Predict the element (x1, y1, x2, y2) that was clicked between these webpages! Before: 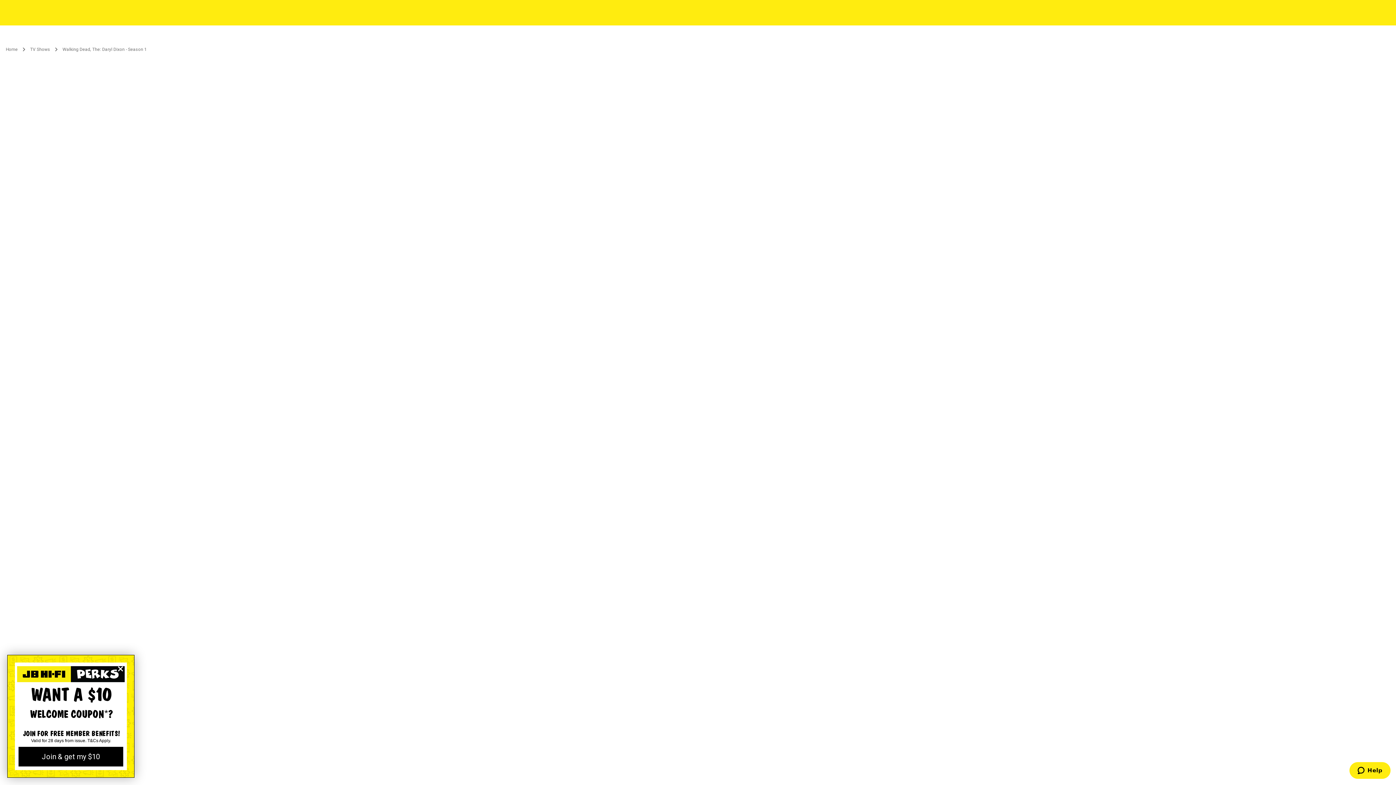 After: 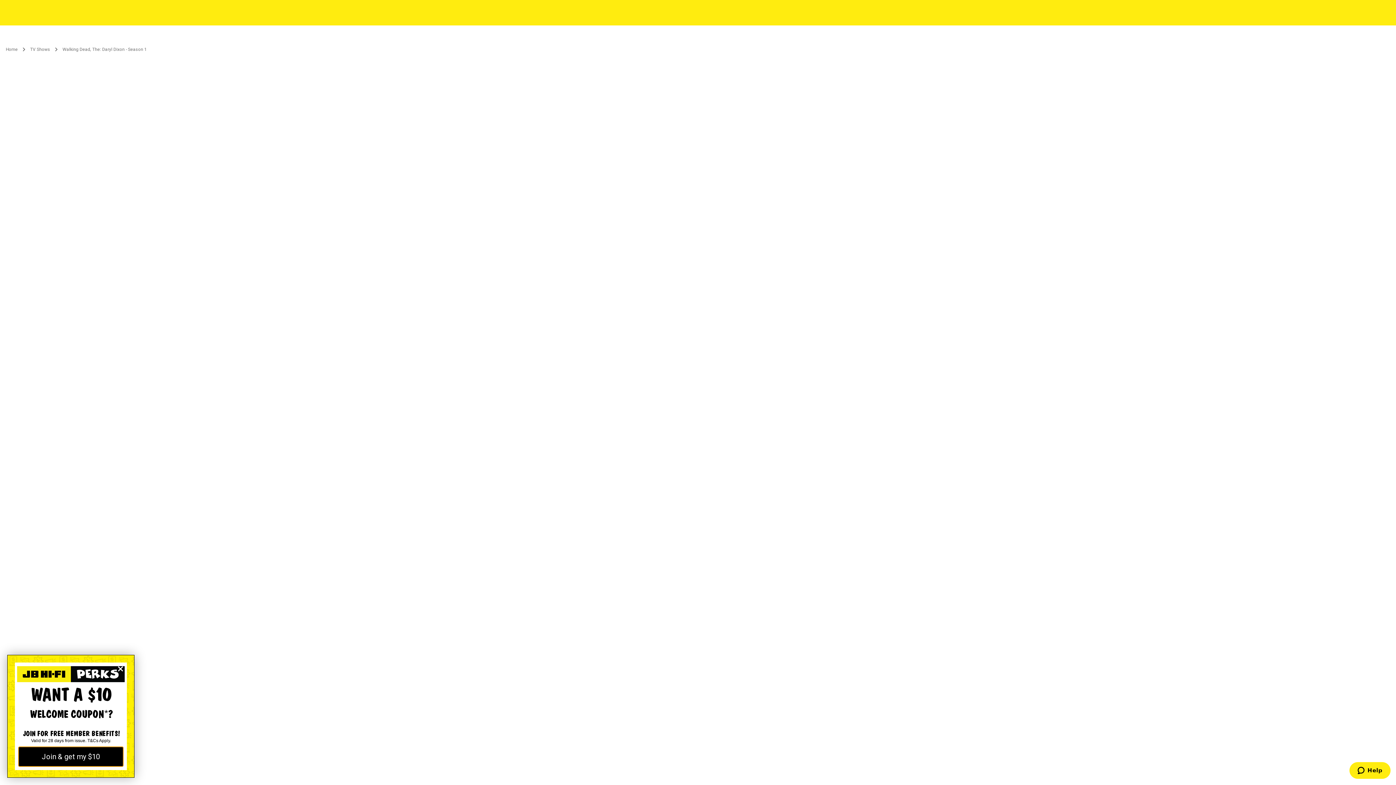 Action: bbox: (18, 747, 123, 766) label: Join & get my $10